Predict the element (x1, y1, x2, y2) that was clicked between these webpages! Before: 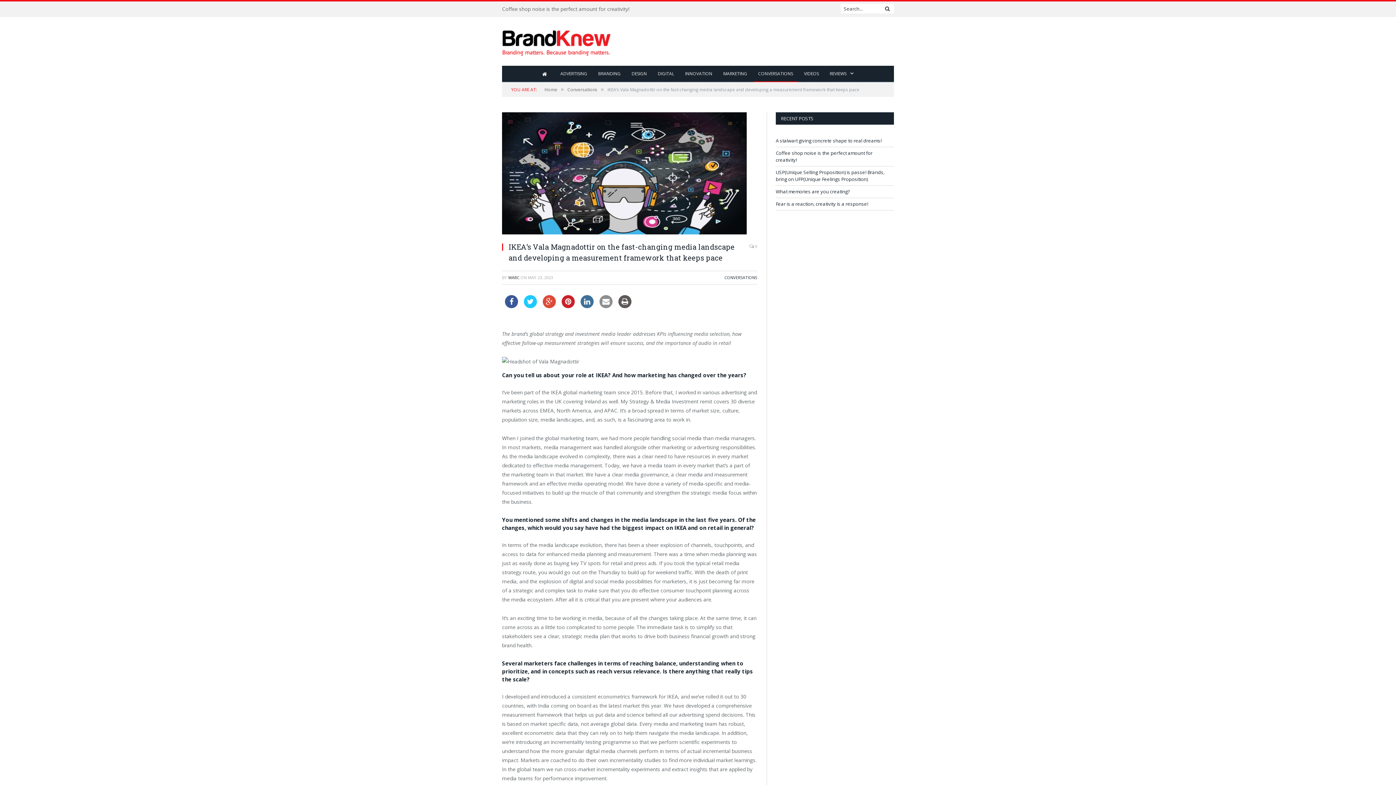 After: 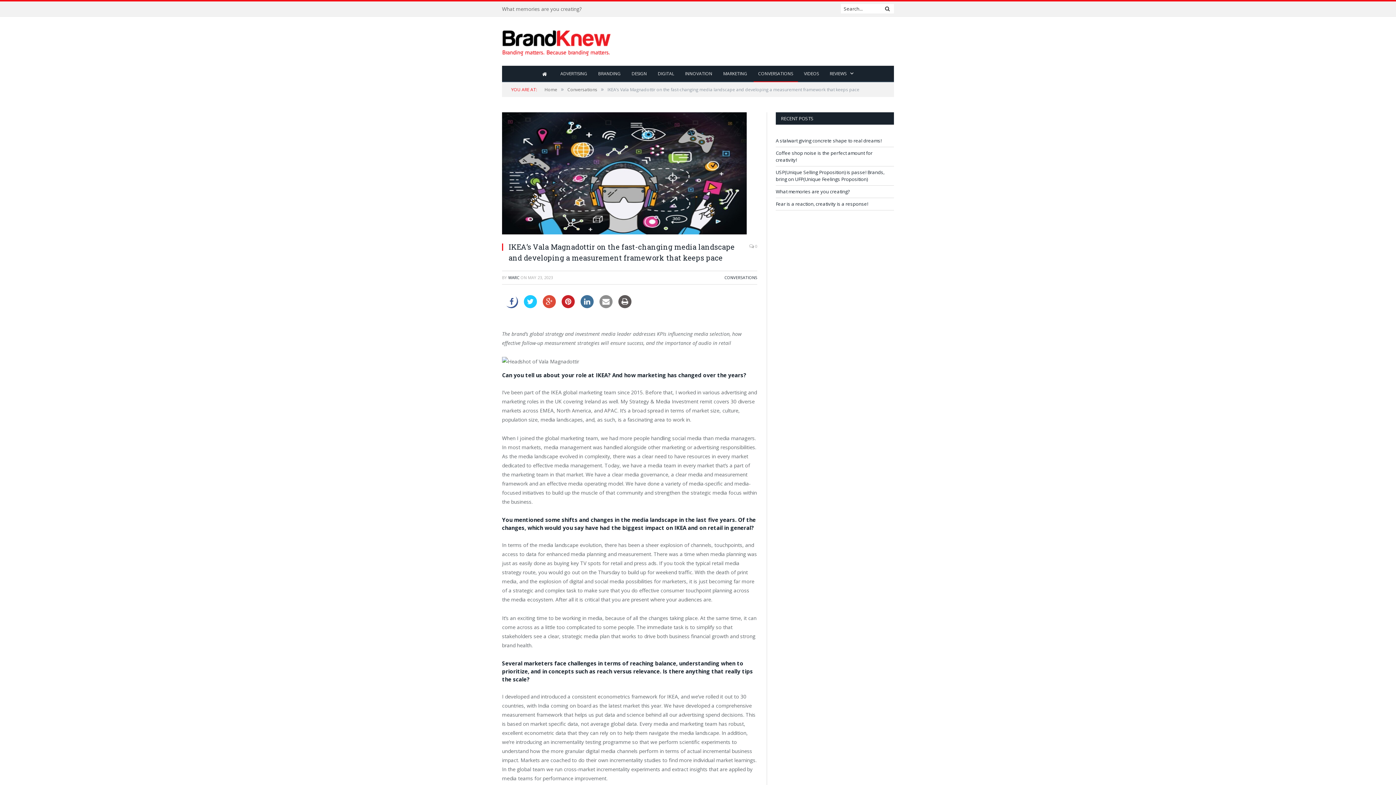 Action: bbox: (505, 295, 518, 317)